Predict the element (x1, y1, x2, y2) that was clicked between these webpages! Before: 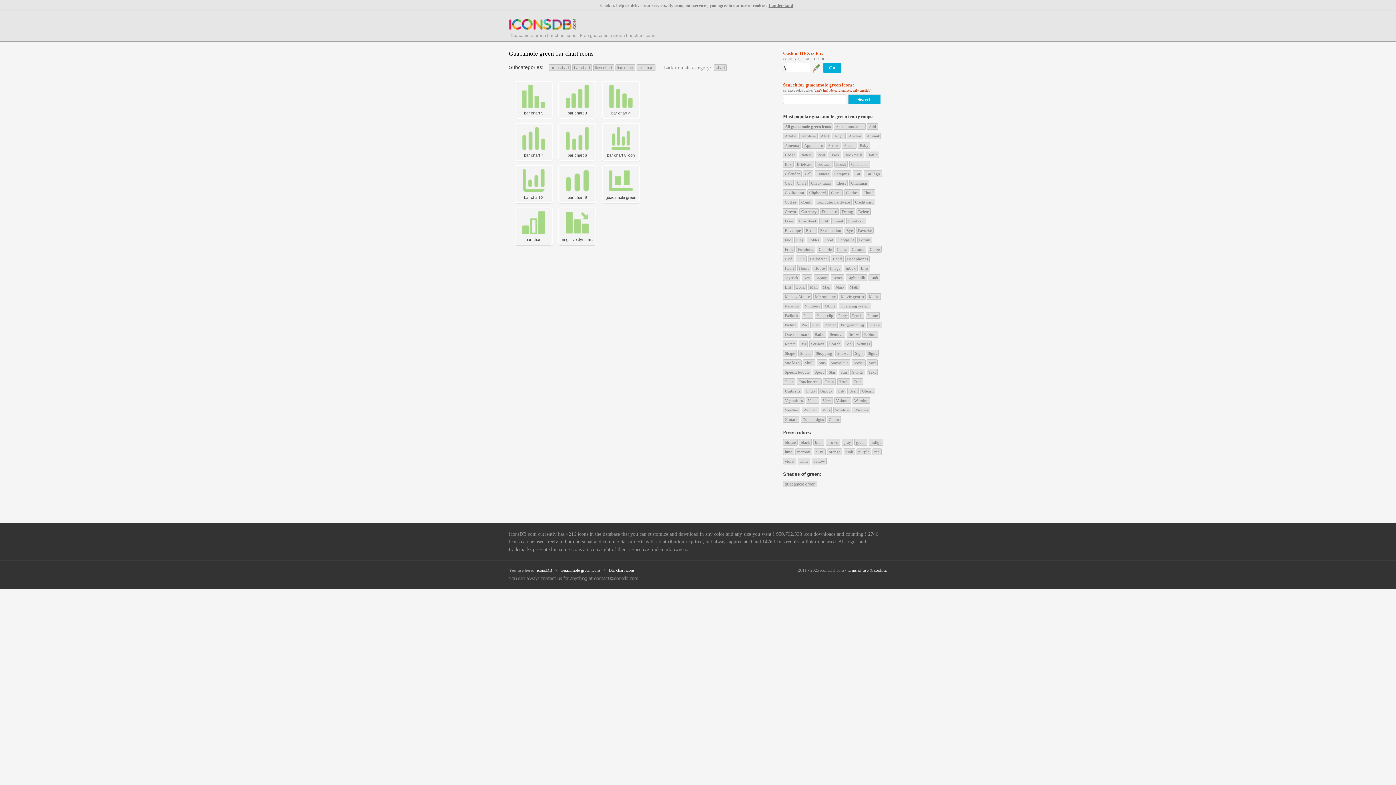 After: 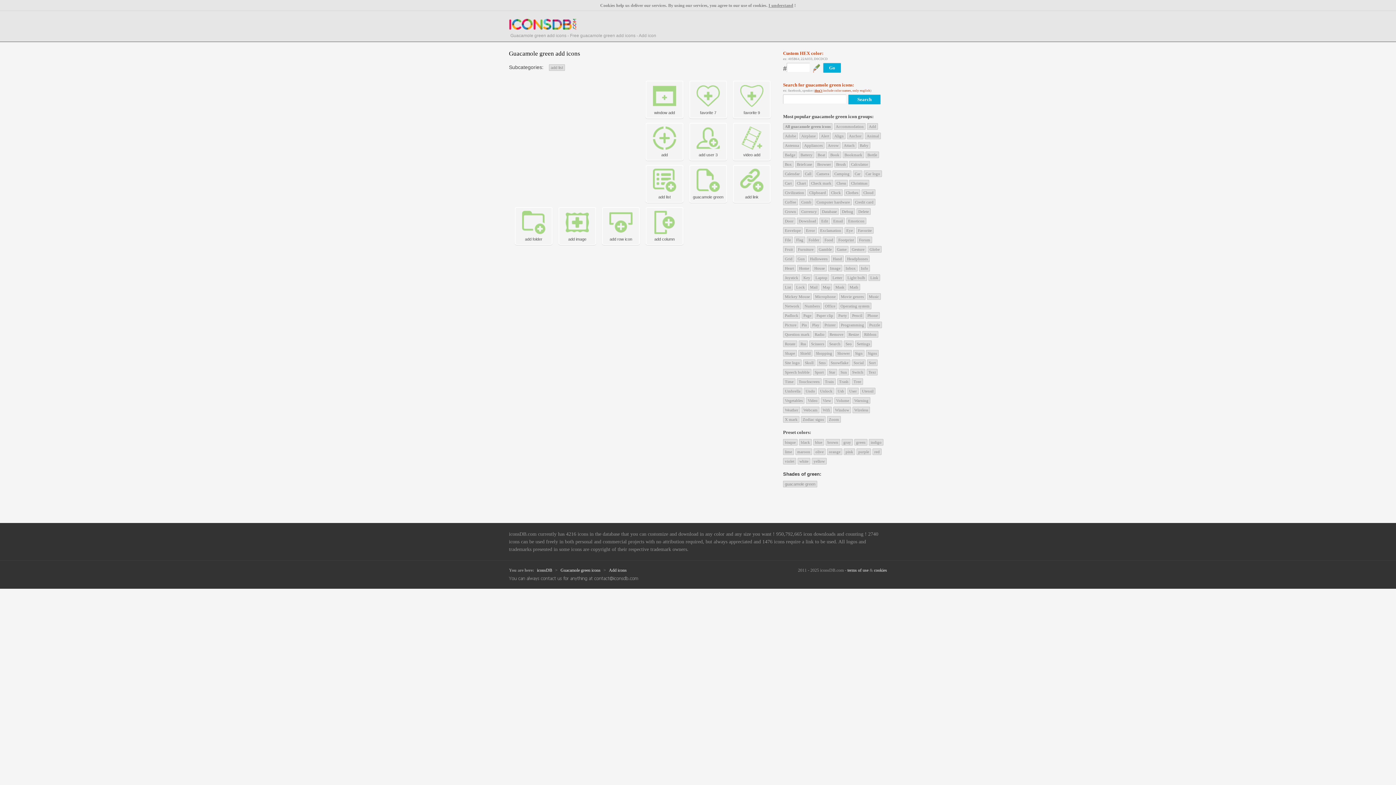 Action: label: Add bbox: (867, 123, 878, 129)